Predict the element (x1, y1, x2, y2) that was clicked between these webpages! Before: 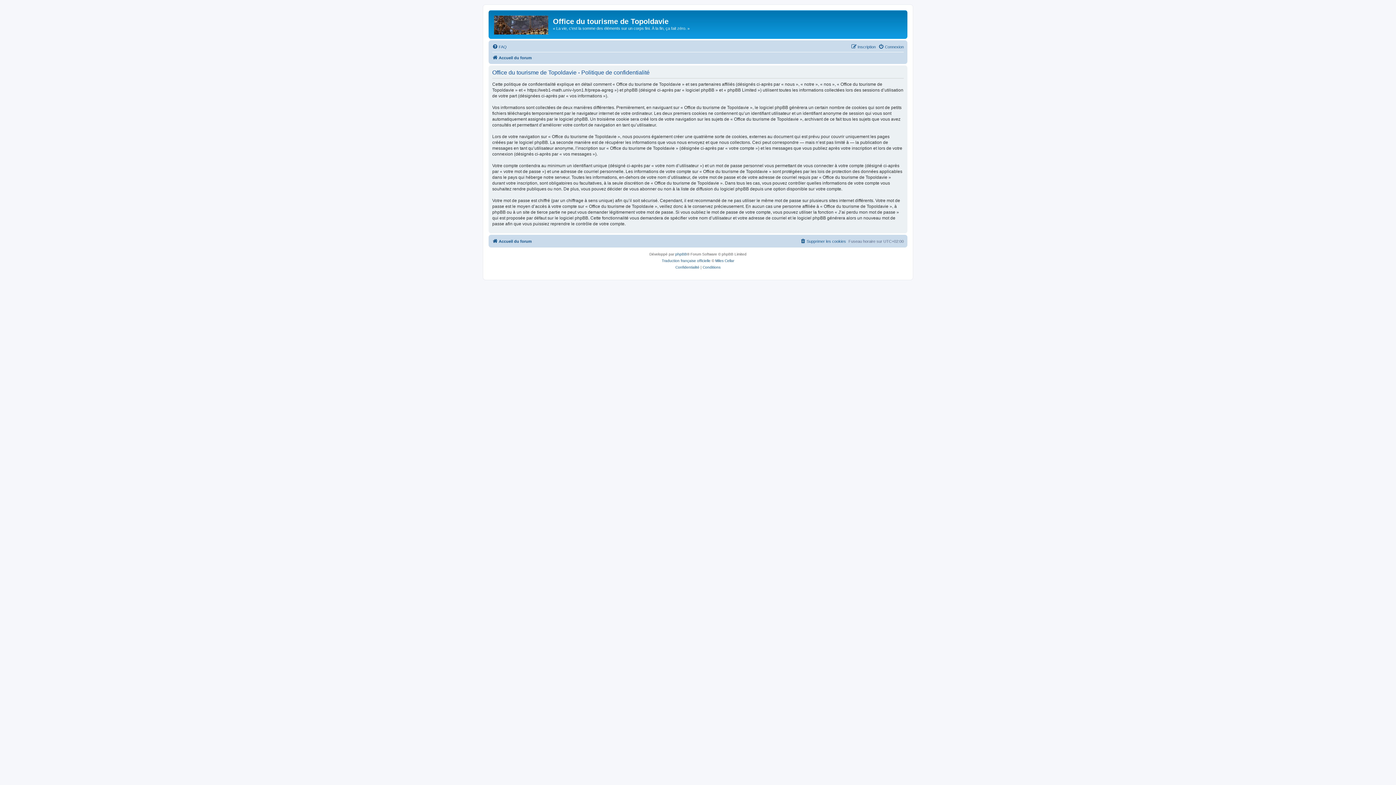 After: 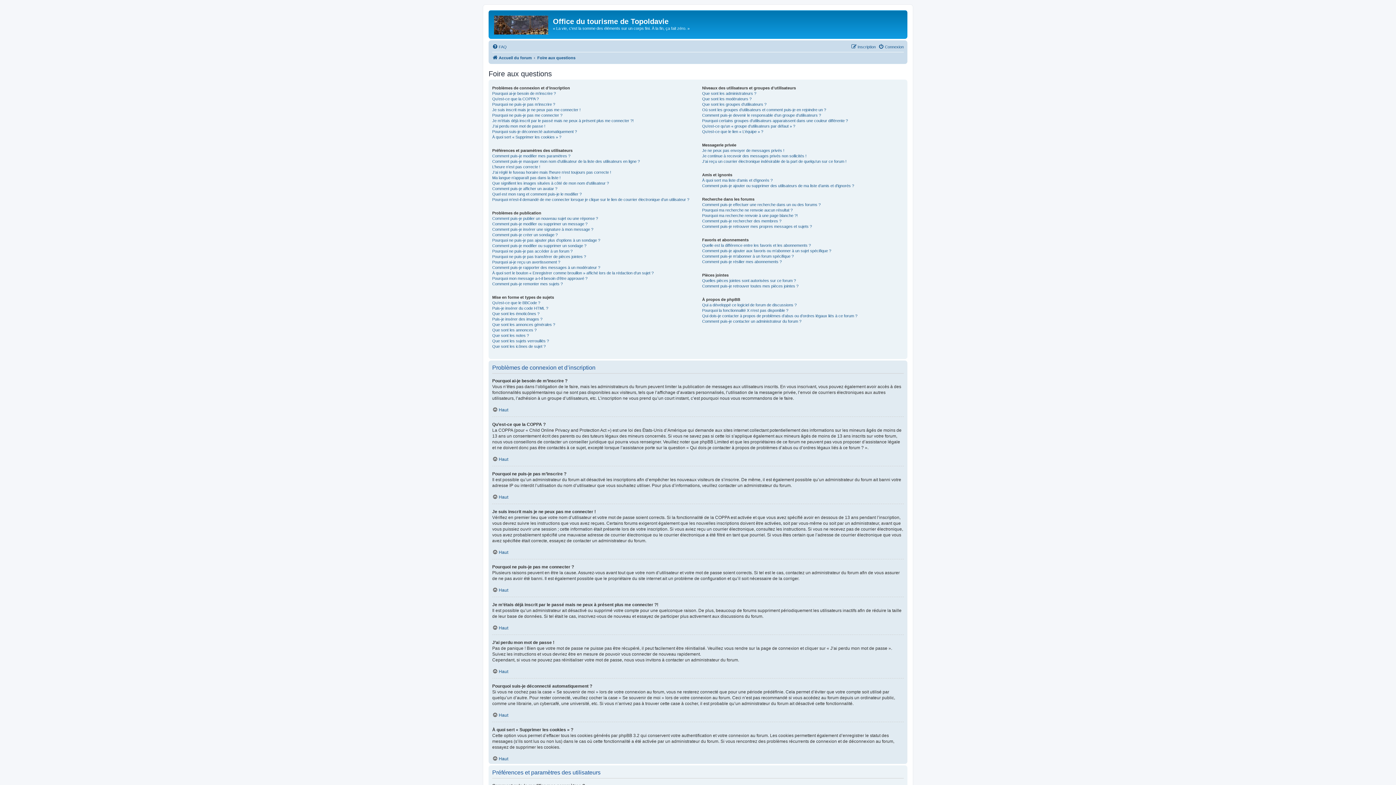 Action: bbox: (492, 42, 506, 51) label: FAQ